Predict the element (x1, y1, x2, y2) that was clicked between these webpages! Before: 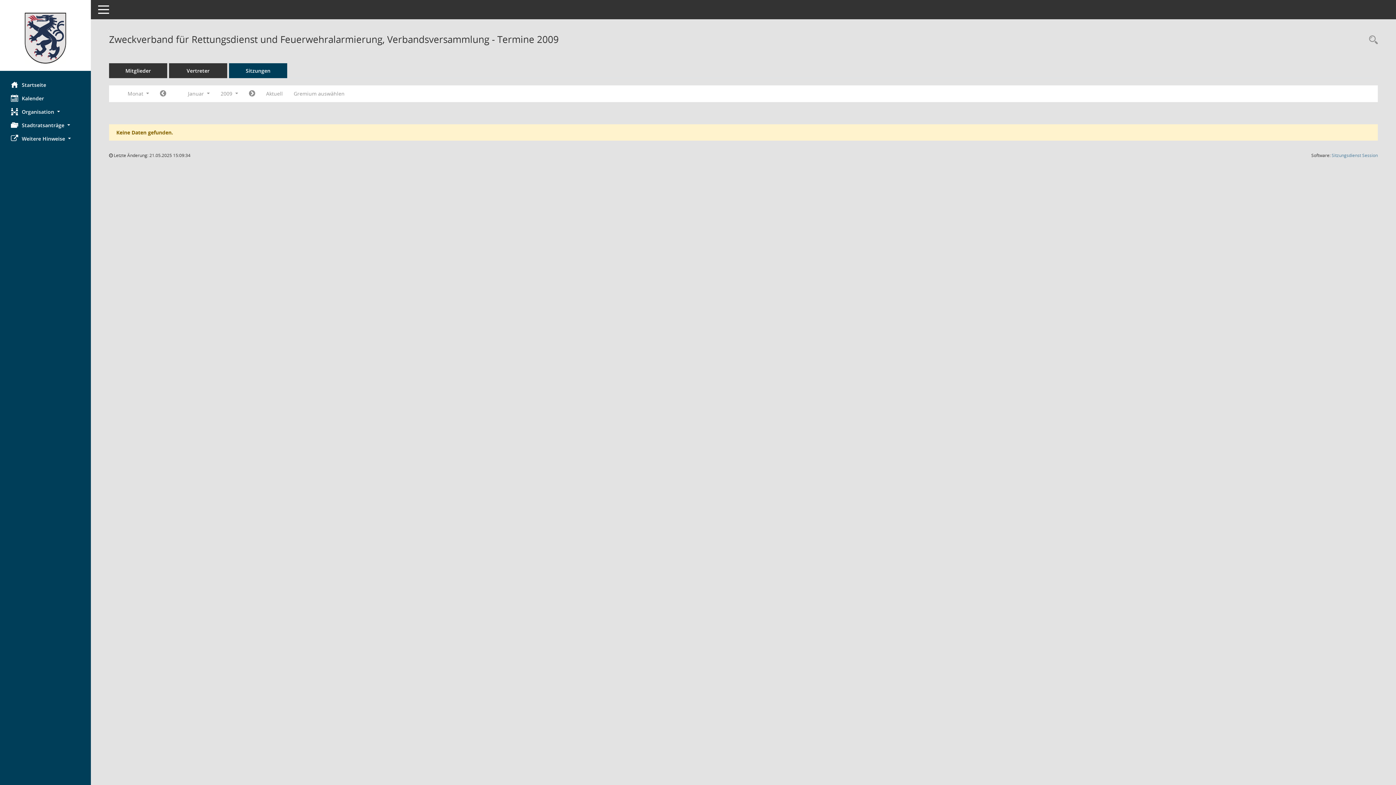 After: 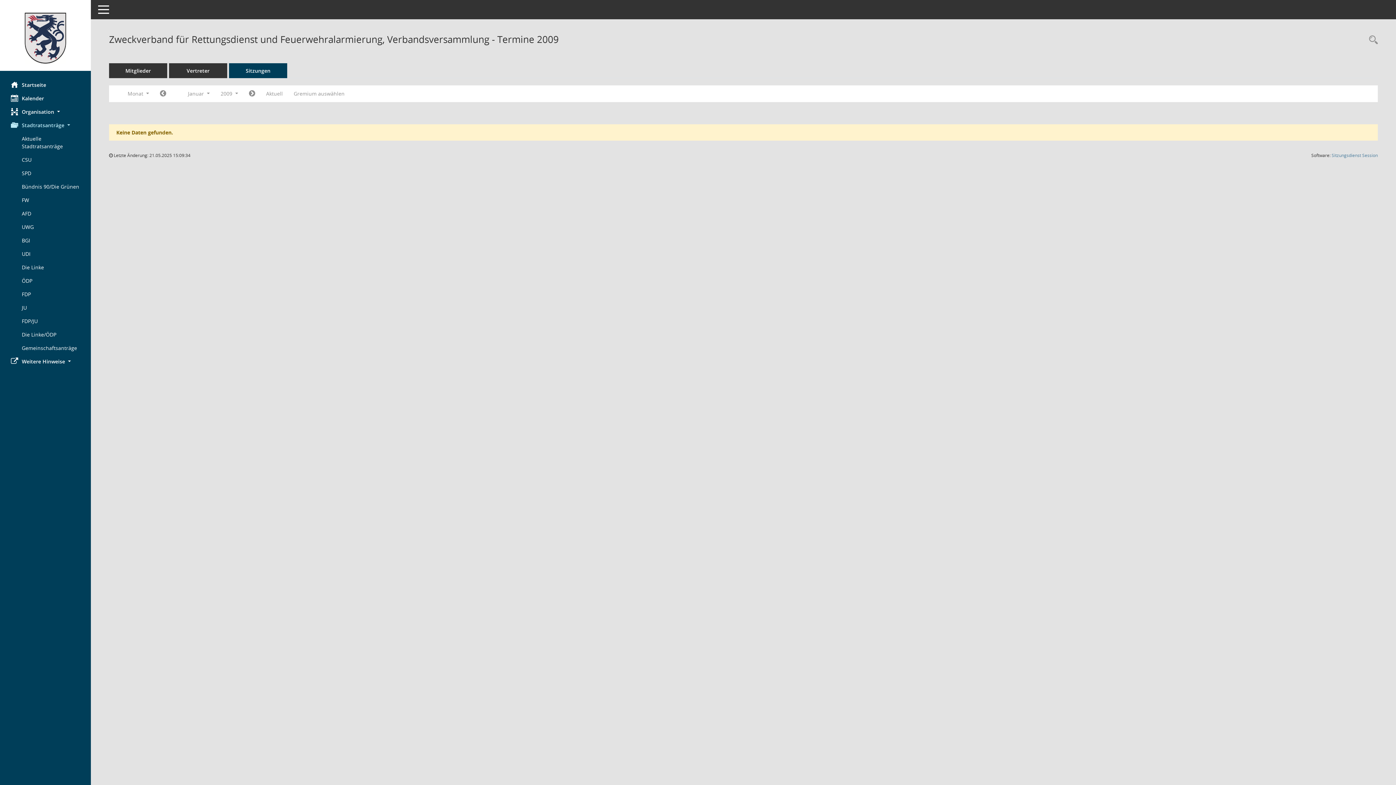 Action: label: Stadtratsanträge  bbox: (0, 118, 90, 132)